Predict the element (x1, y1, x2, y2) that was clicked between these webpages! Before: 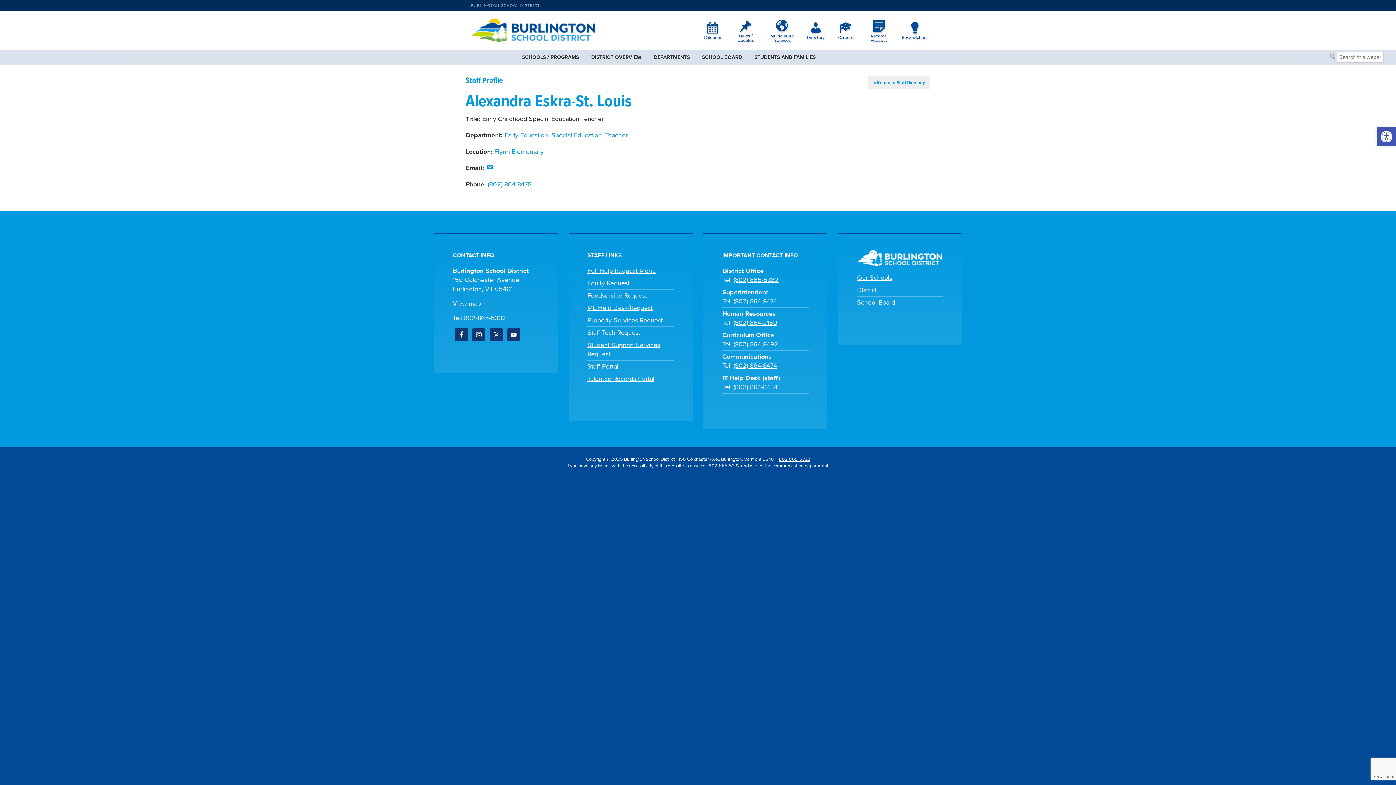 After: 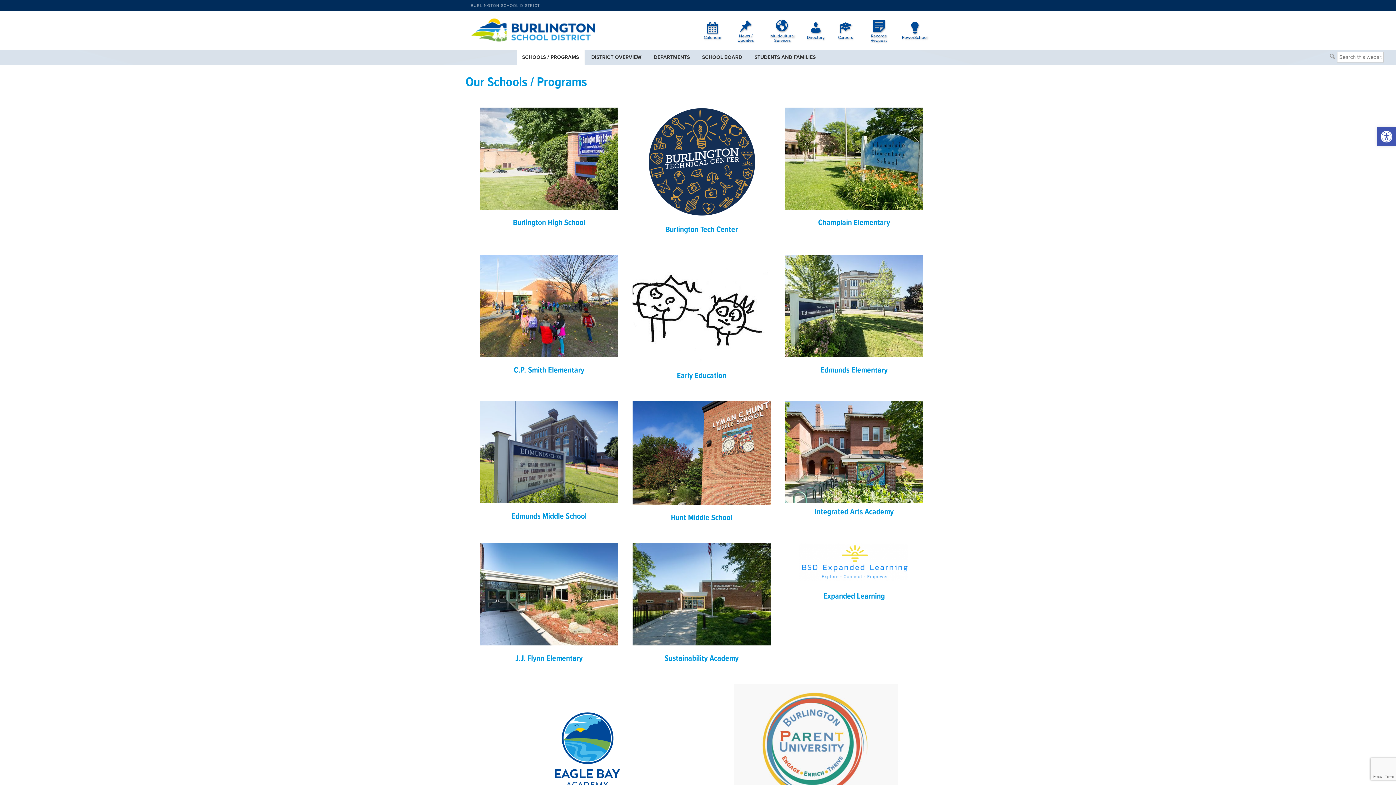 Action: label: SCHOOLS / PROGRAMS bbox: (516, 49, 584, 64)